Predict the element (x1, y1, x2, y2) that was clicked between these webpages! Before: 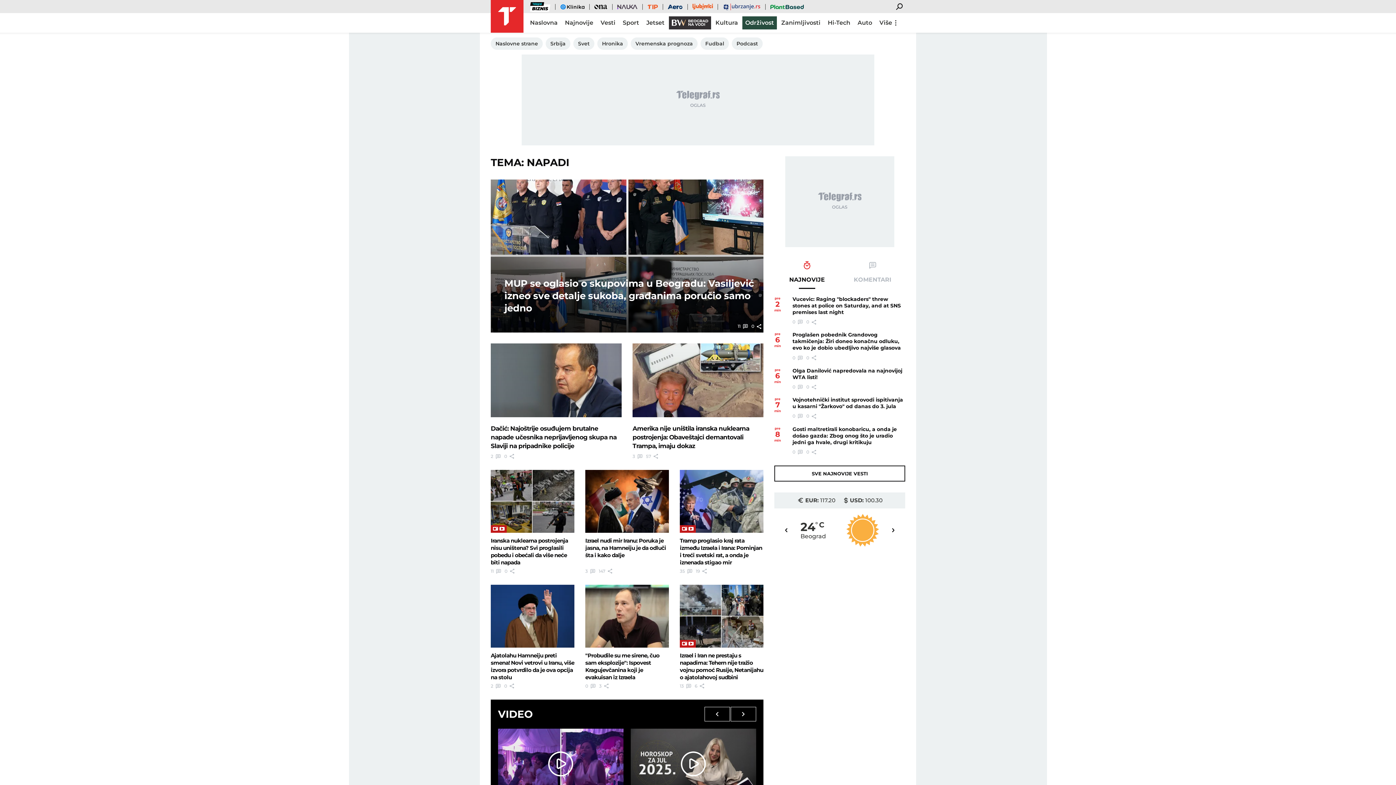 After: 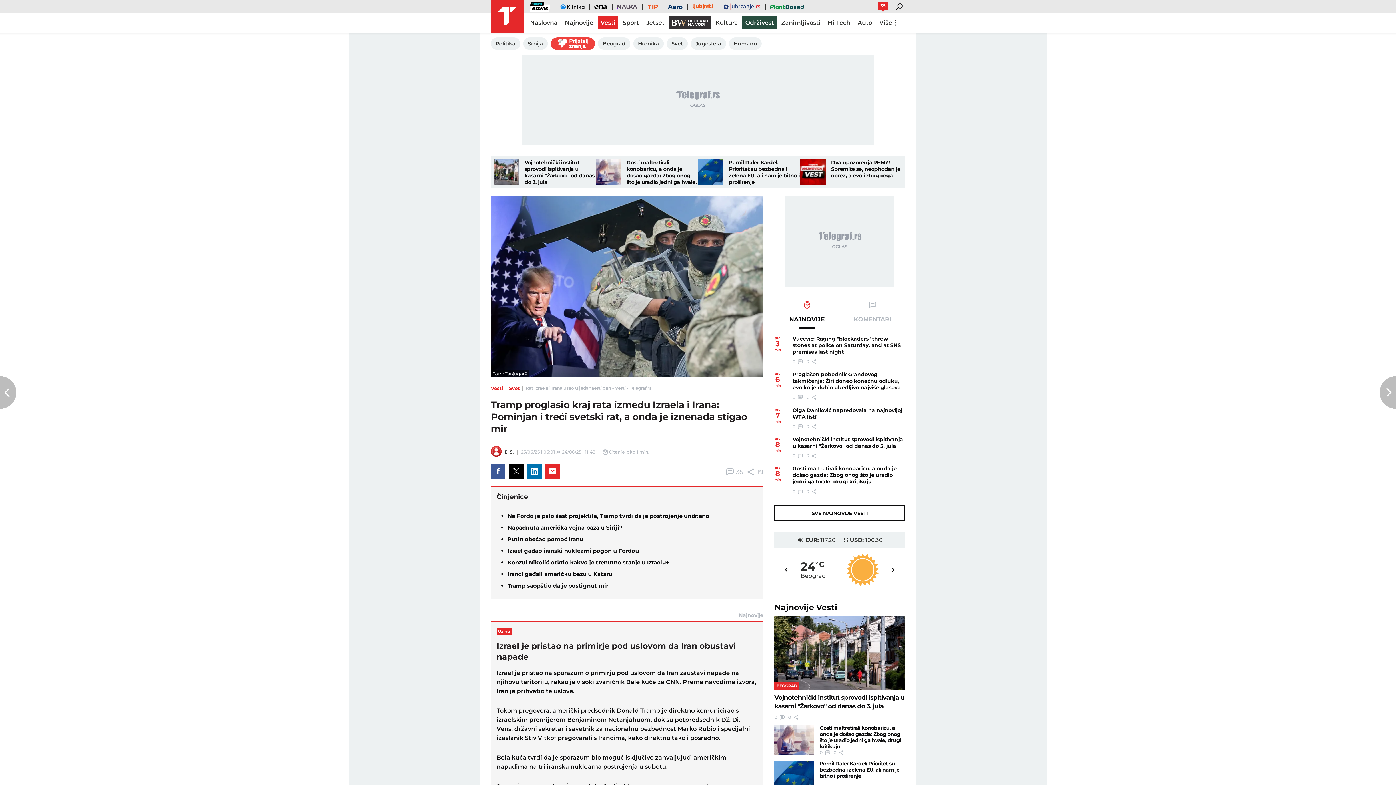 Action: label: Tramp proglasio kraj rata između Izraela i Irana: Pominjan i treći svetski rat, a onda je iznenada stigao mir bbox: (679, 537, 763, 566)